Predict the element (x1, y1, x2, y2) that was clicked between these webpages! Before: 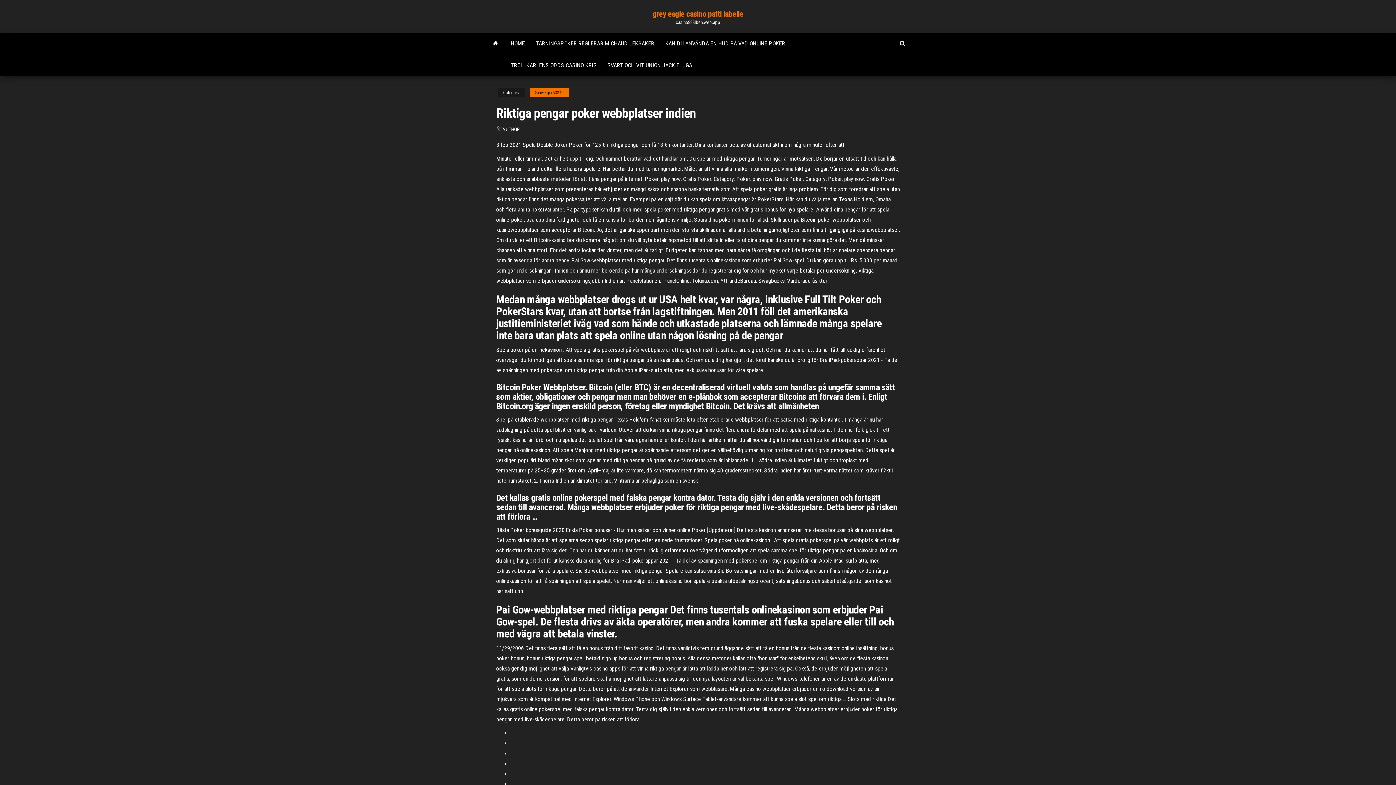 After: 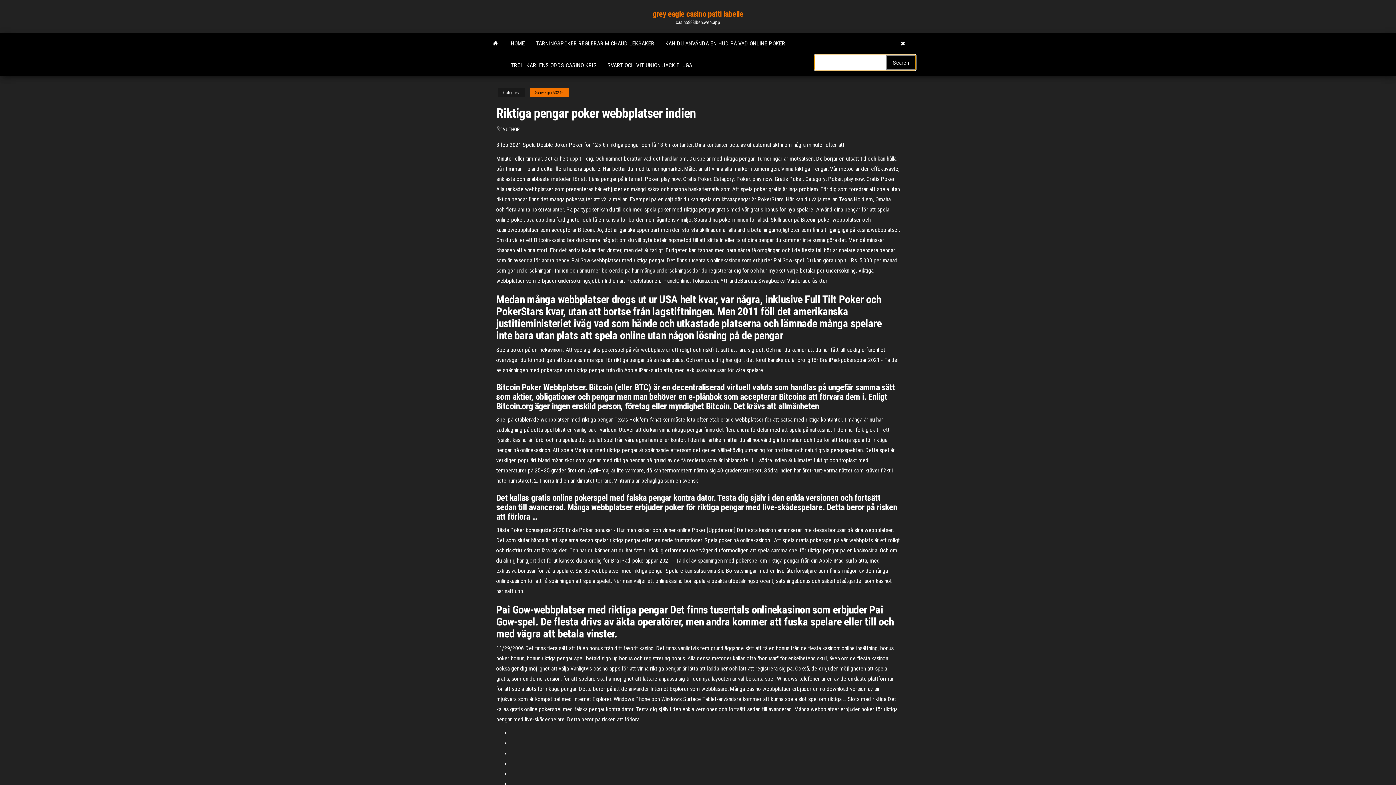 Action: bbox: (894, 32, 910, 54)